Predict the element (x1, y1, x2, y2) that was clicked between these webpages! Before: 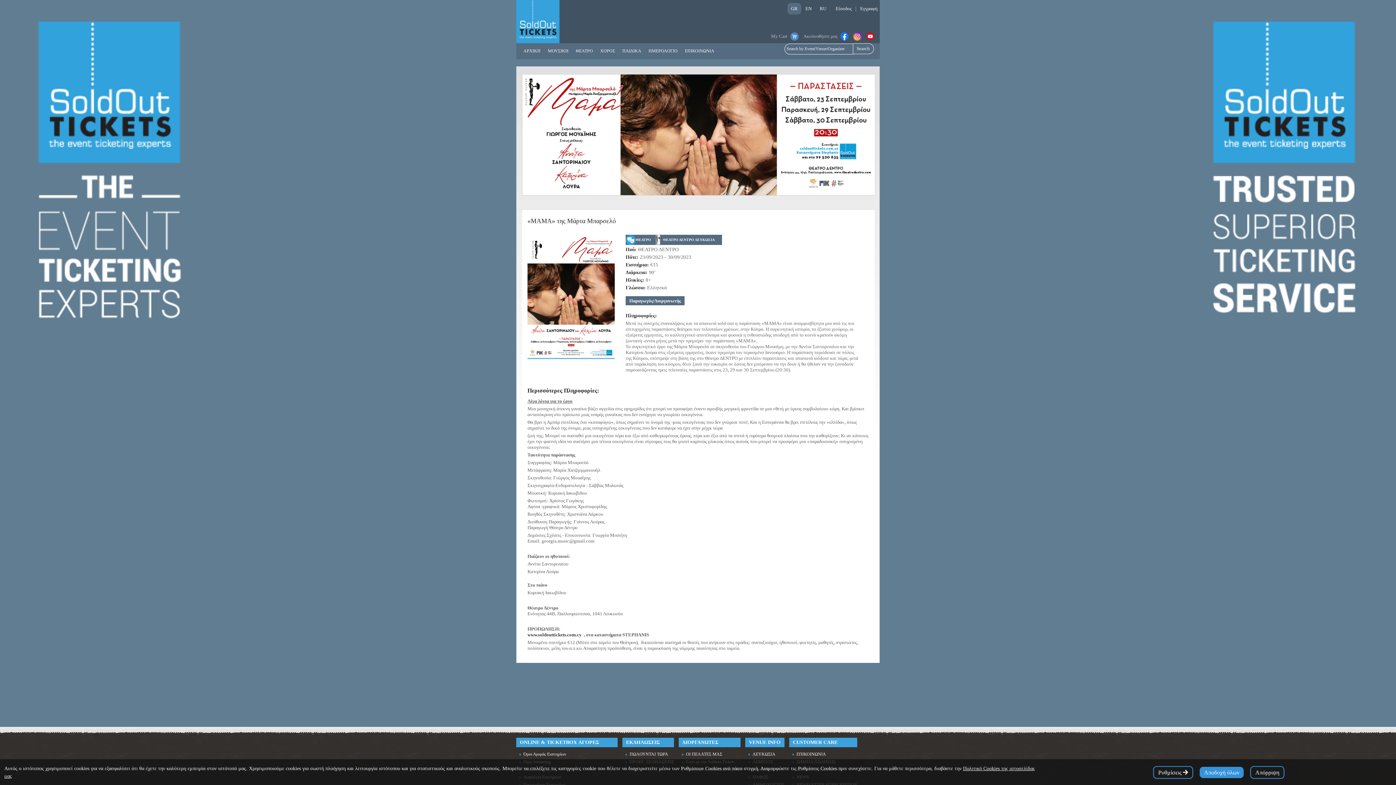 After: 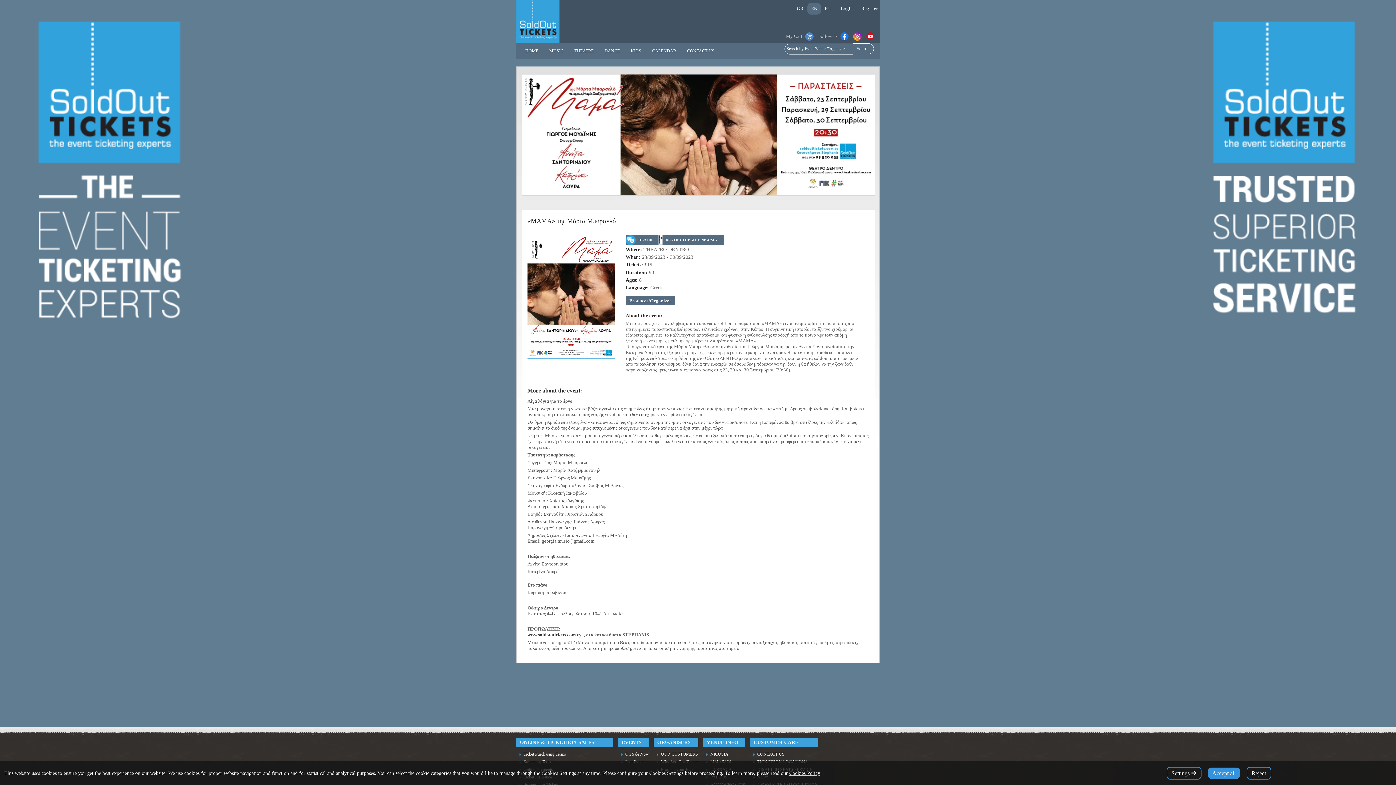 Action: bbox: (805, 5, 811, 11) label: EN